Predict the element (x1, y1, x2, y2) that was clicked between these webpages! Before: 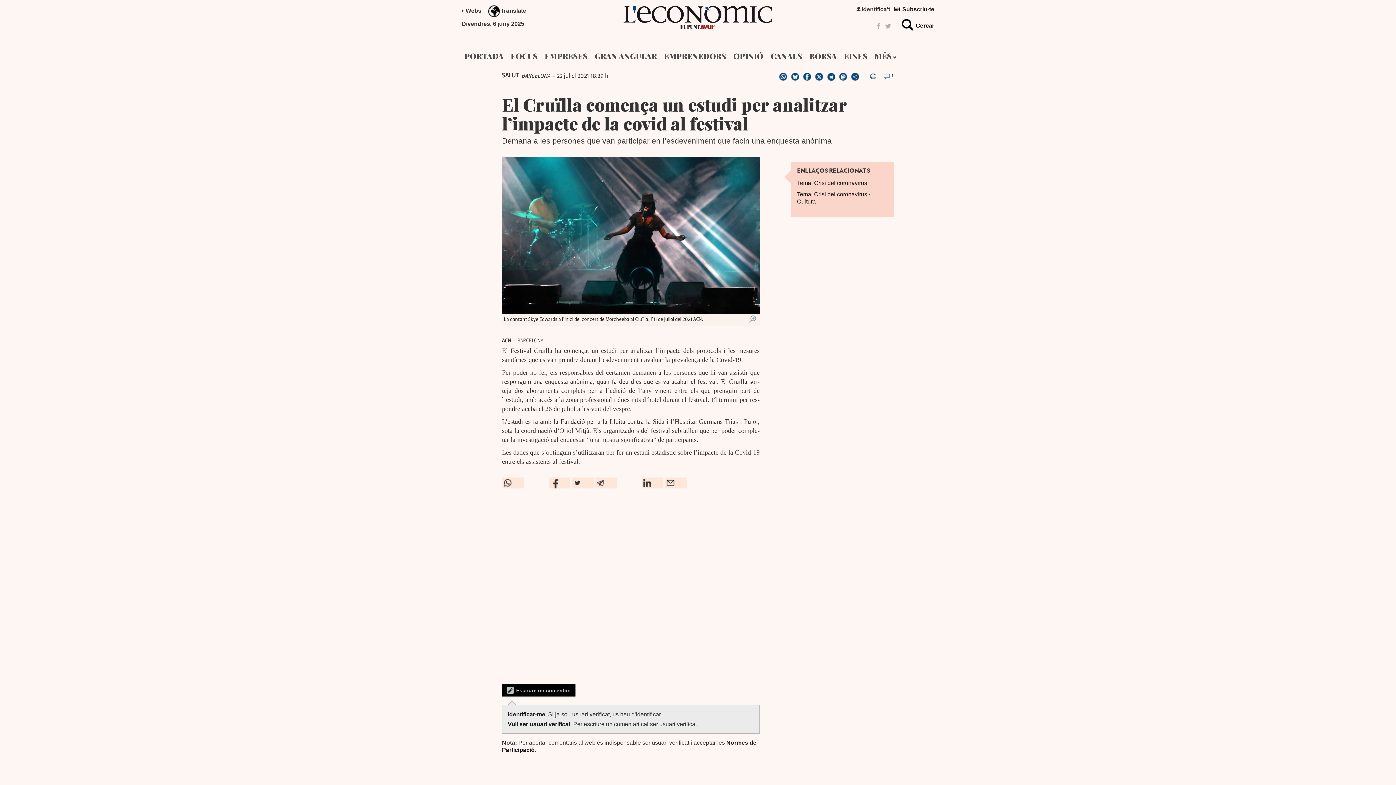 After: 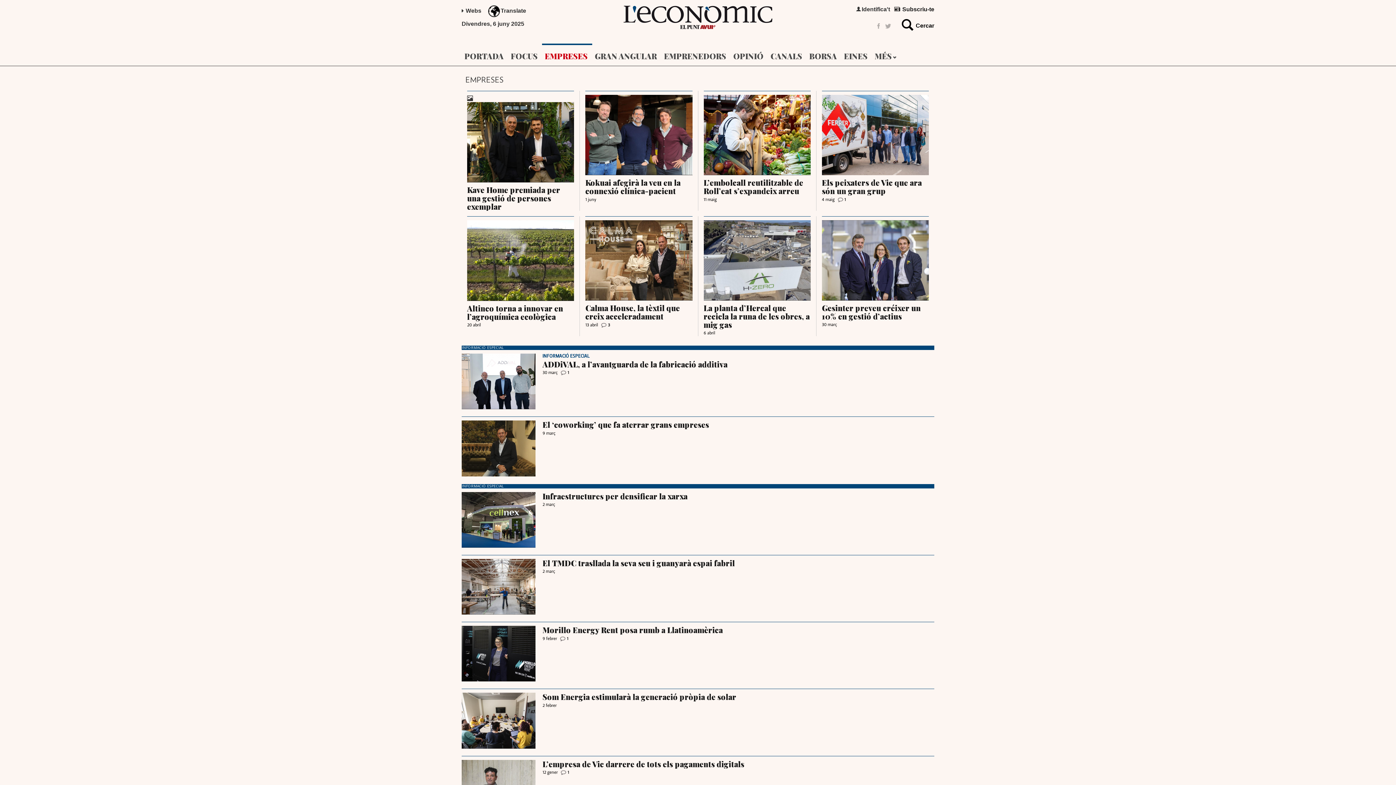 Action: bbox: (542, 43, 592, 66) label: EMPRESES